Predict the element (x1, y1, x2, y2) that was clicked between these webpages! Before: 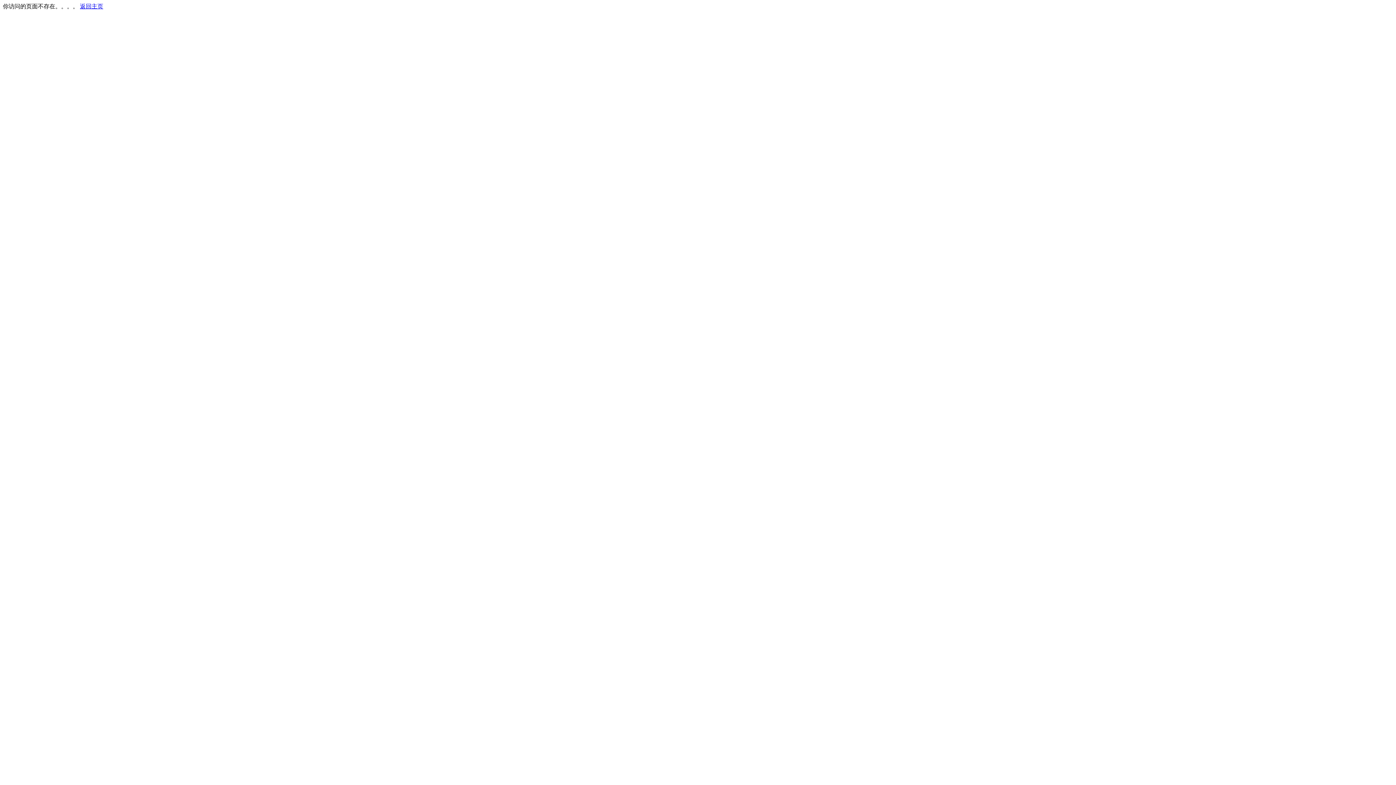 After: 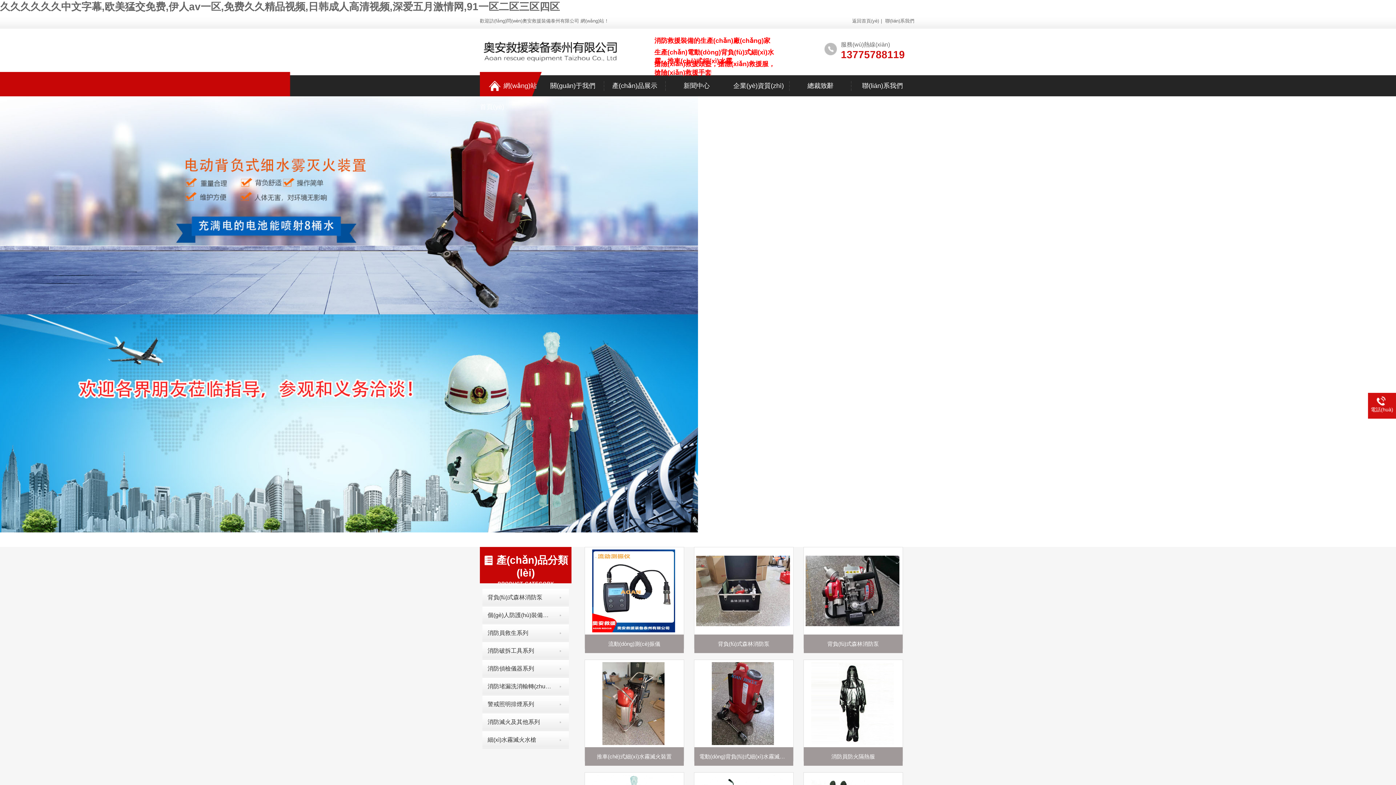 Action: label: 返回主页 bbox: (80, 3, 103, 9)